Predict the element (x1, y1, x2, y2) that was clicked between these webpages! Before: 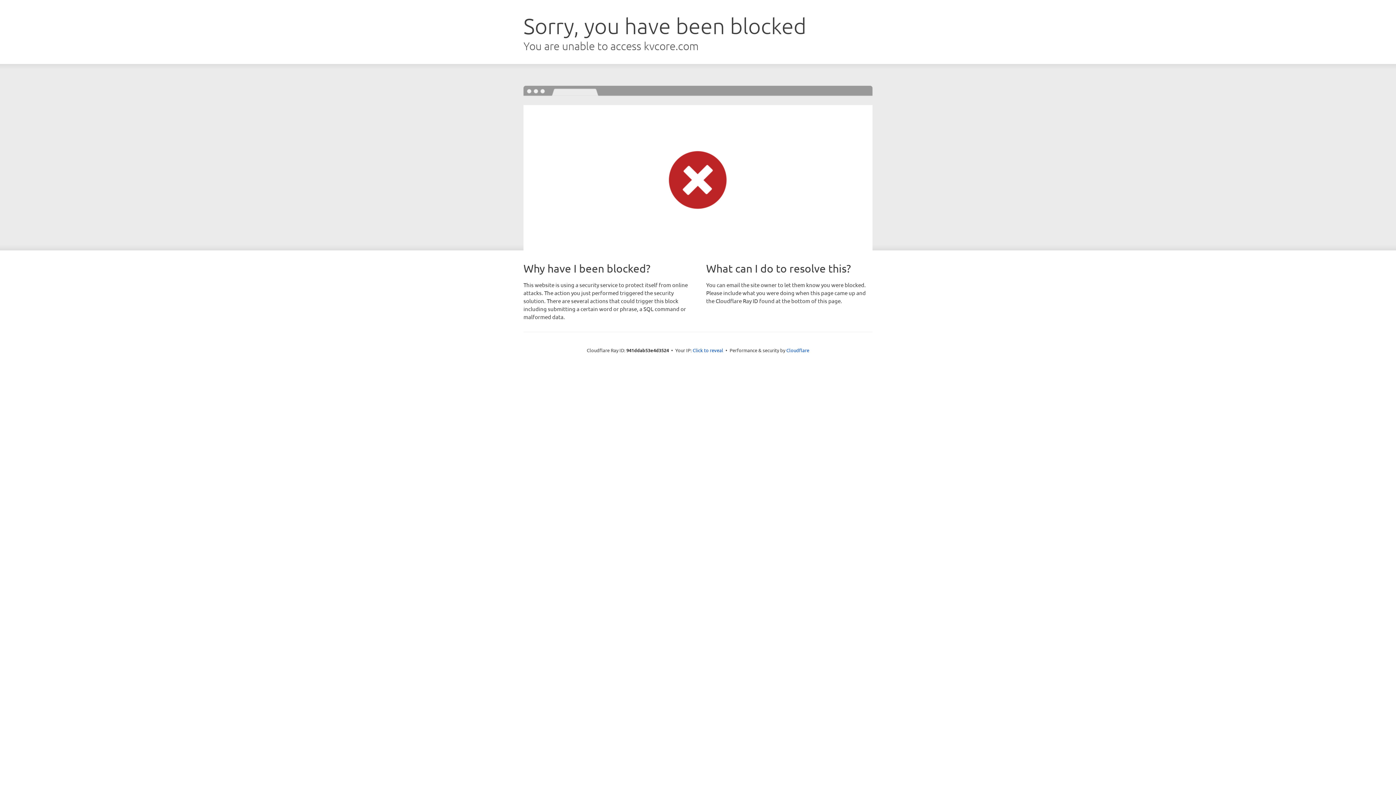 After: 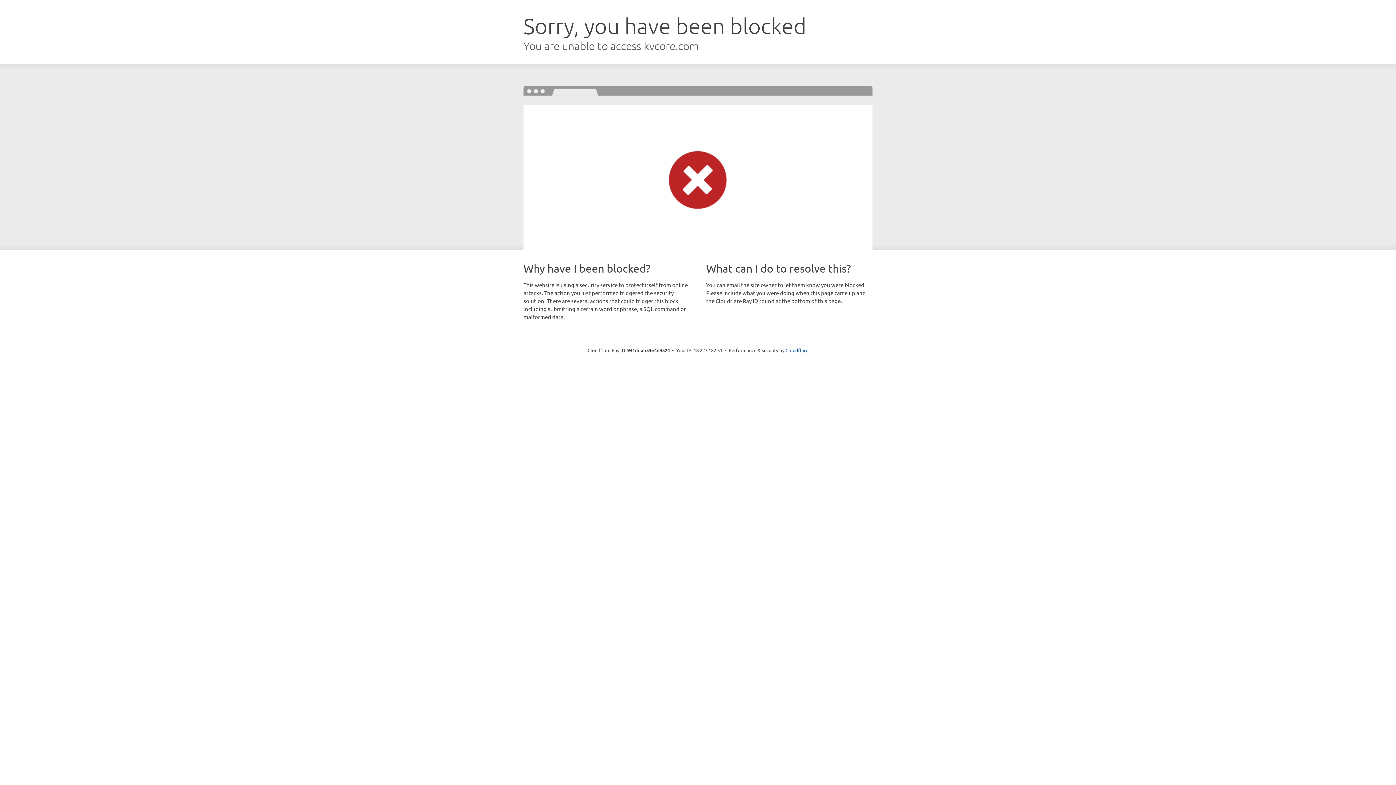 Action: bbox: (692, 346, 723, 353) label: Click to reveal